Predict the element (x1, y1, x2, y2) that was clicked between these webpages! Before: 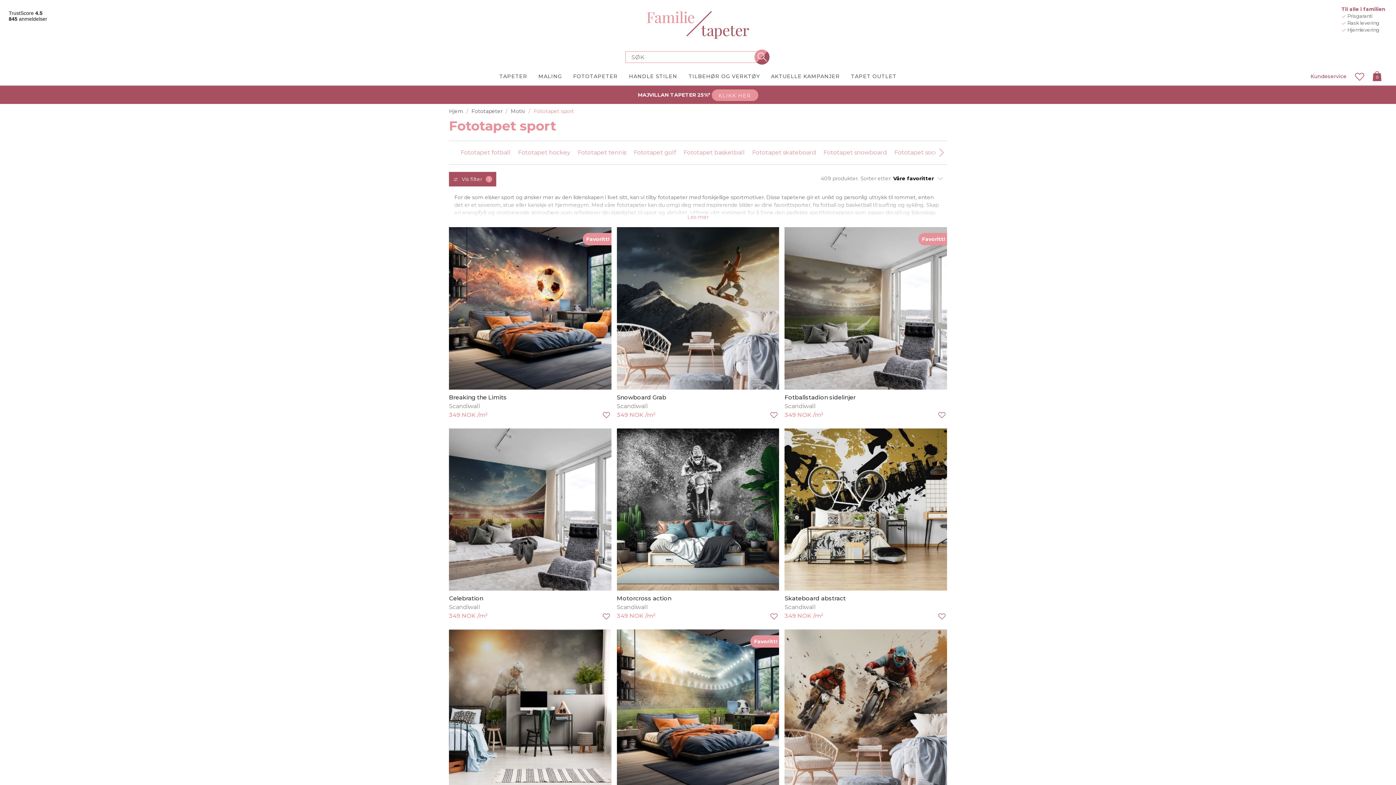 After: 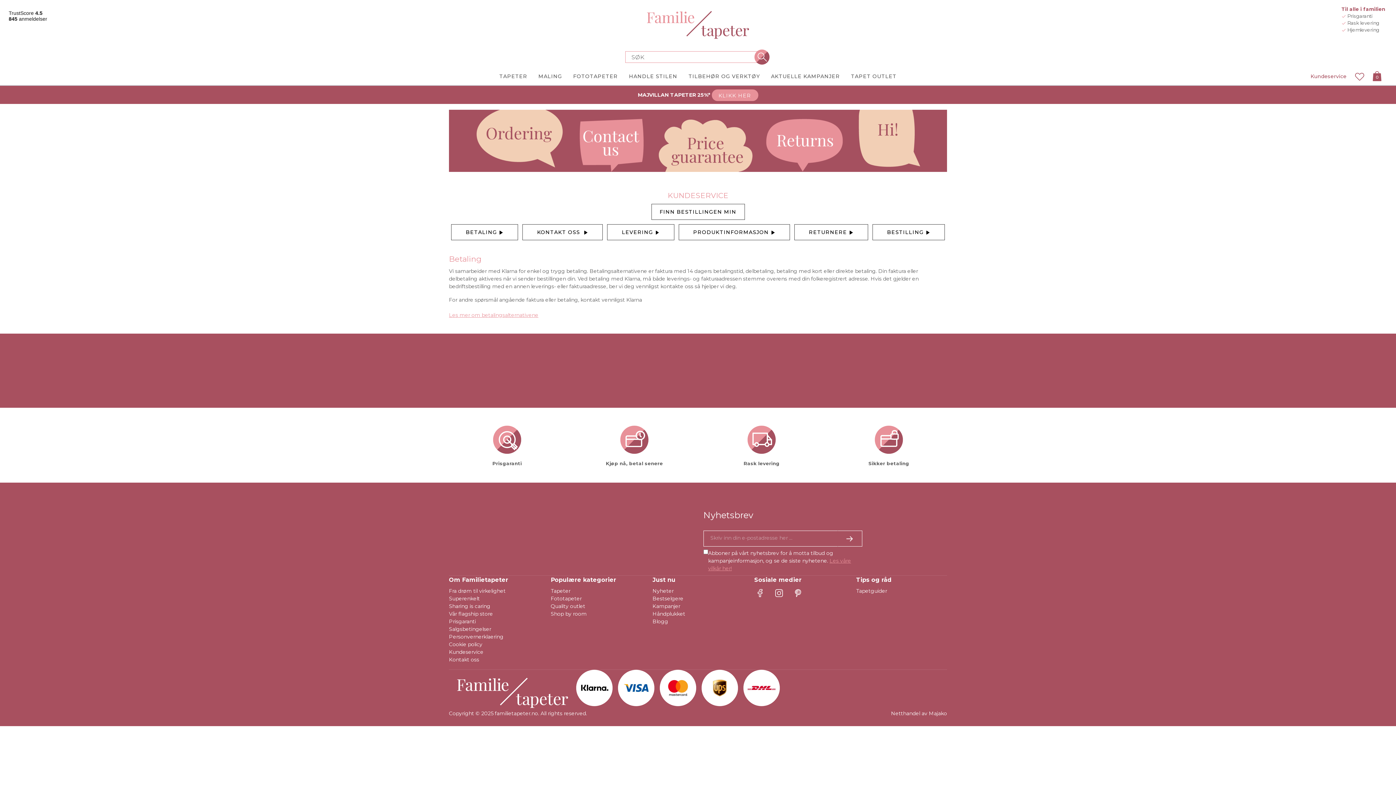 Action: bbox: (1310, 72, 1346, 80) label: Kundeservice